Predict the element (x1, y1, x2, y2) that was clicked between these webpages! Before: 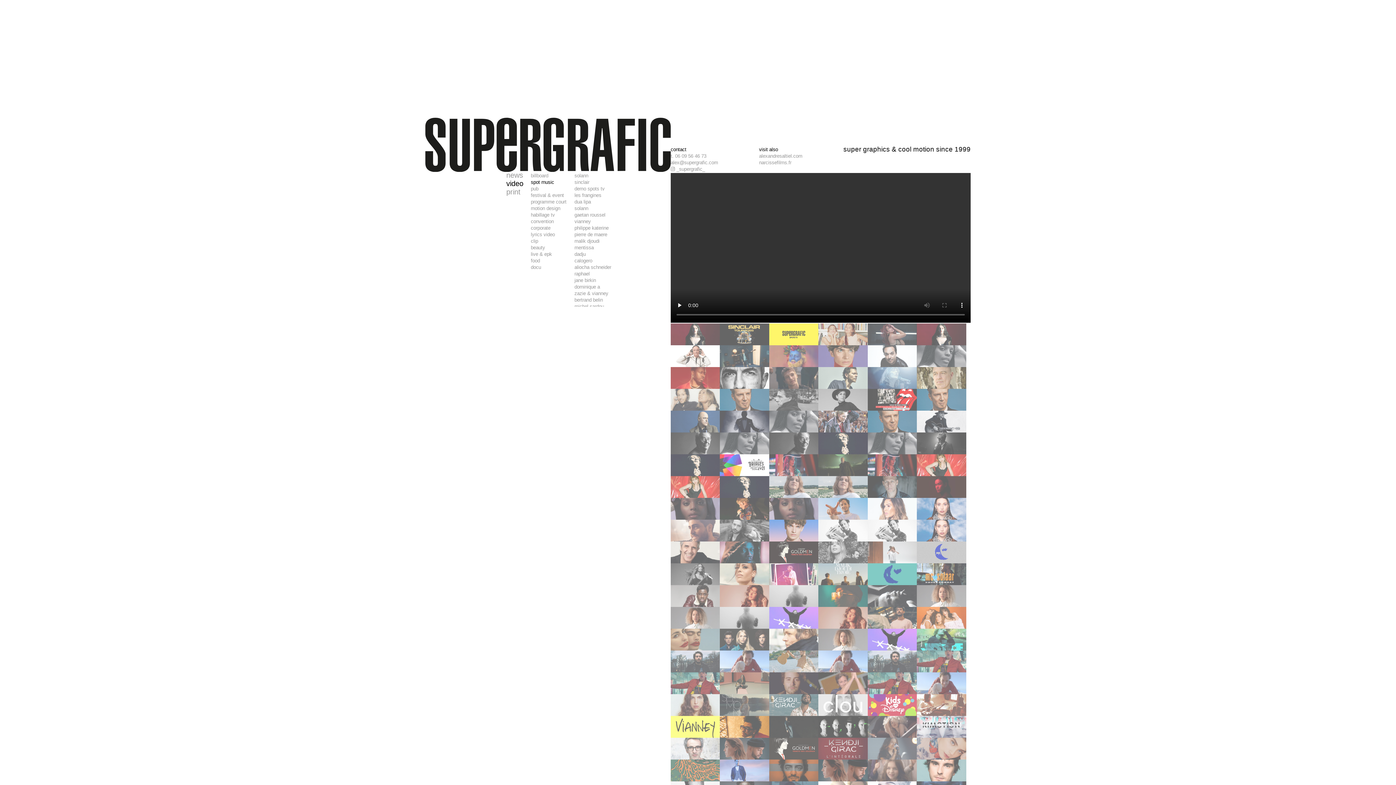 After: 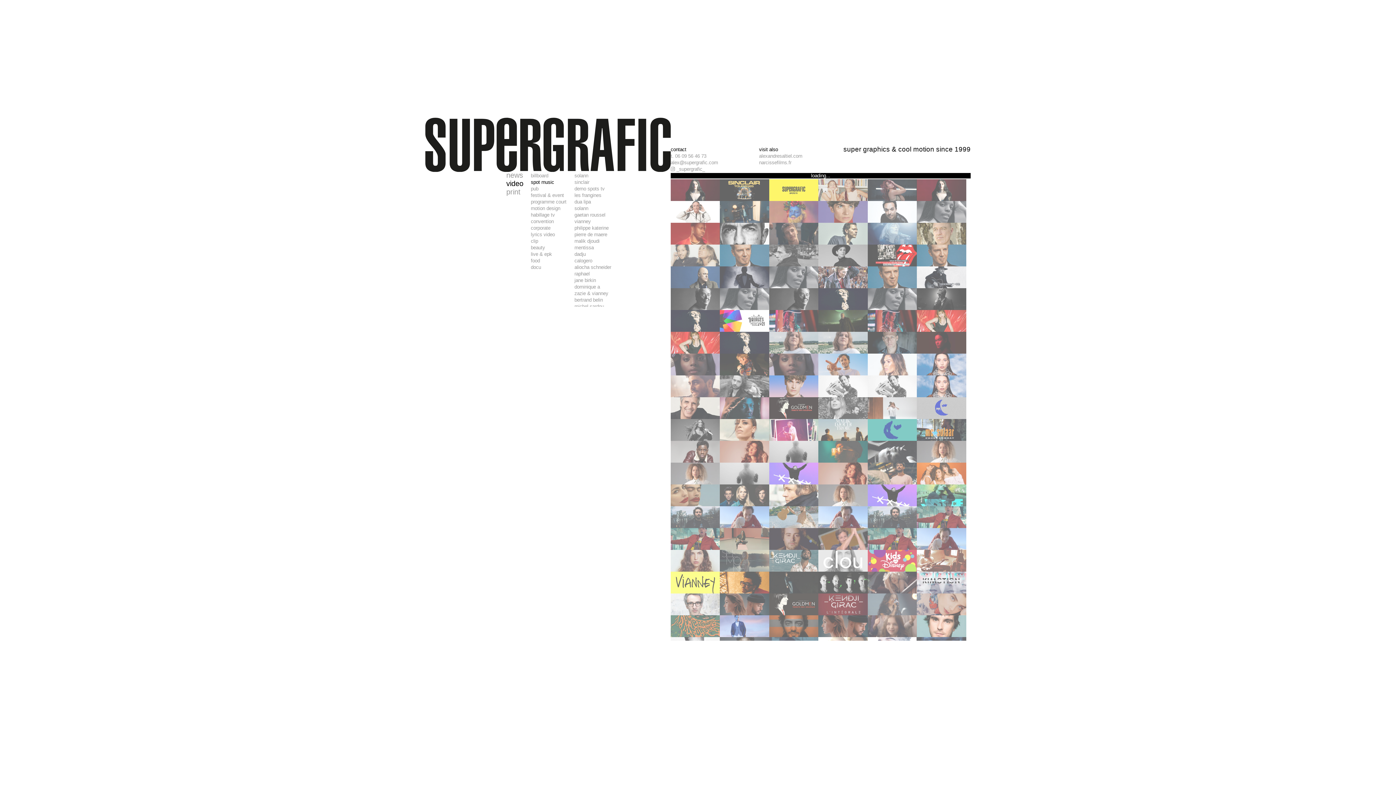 Action: bbox: (818, 629, 867, 650)